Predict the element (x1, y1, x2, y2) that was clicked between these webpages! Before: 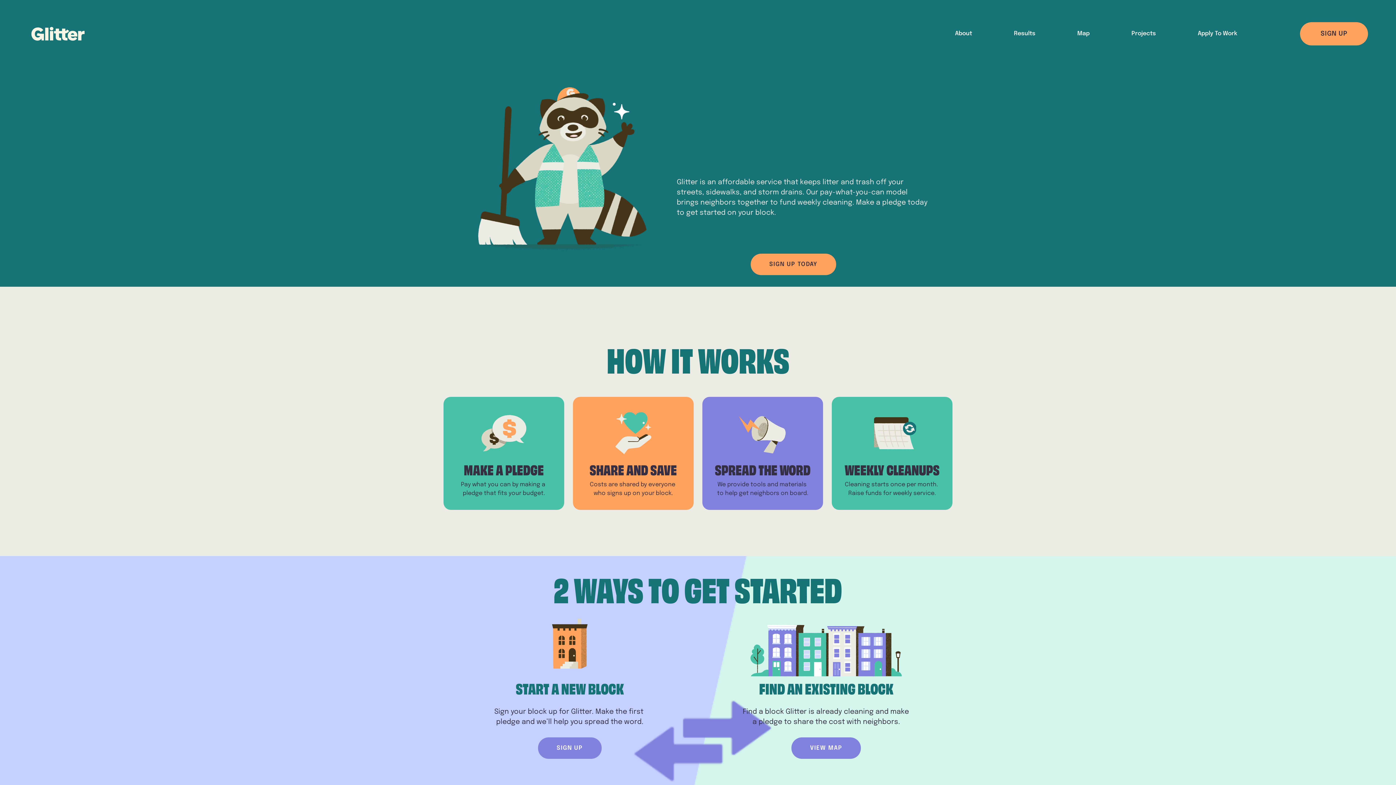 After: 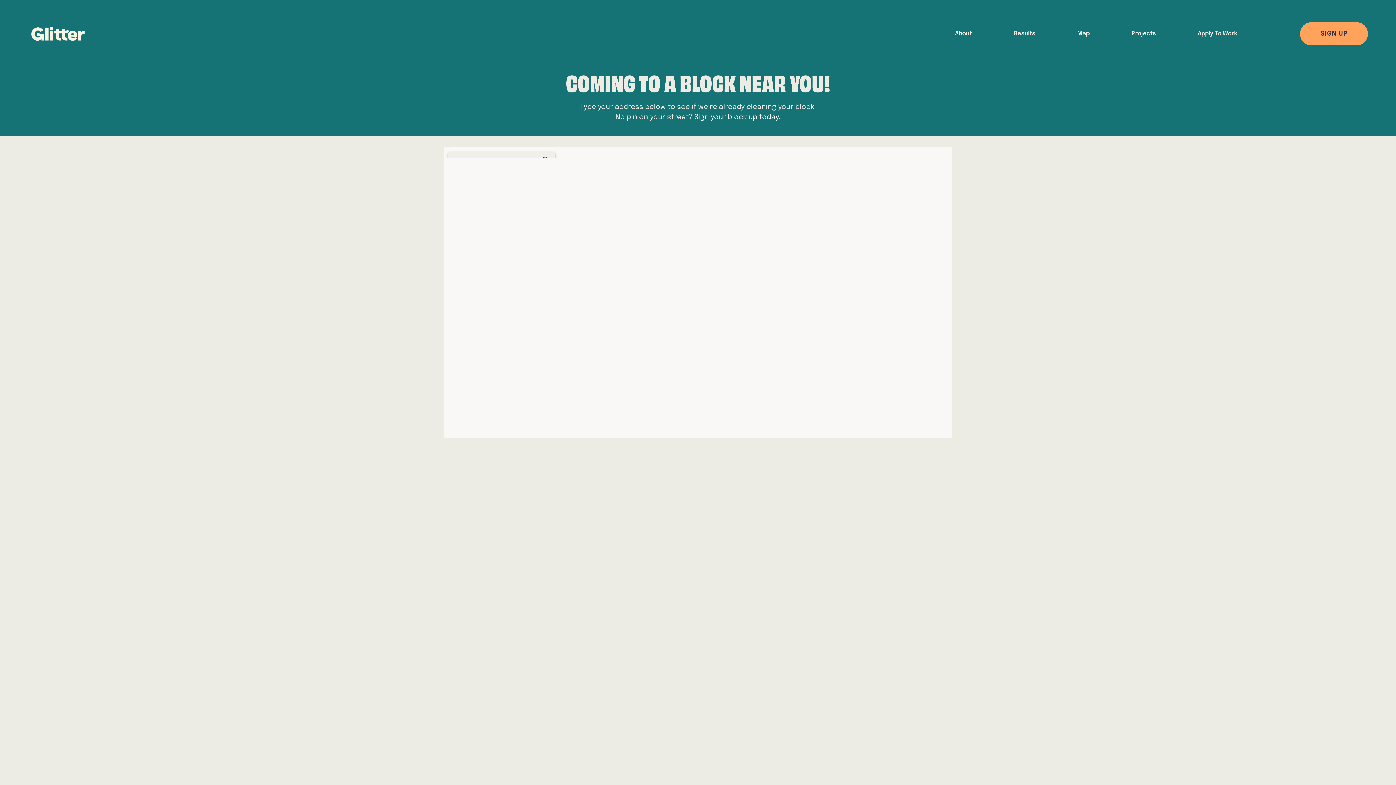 Action: label: Map bbox: (1077, 28, 1089, 38)